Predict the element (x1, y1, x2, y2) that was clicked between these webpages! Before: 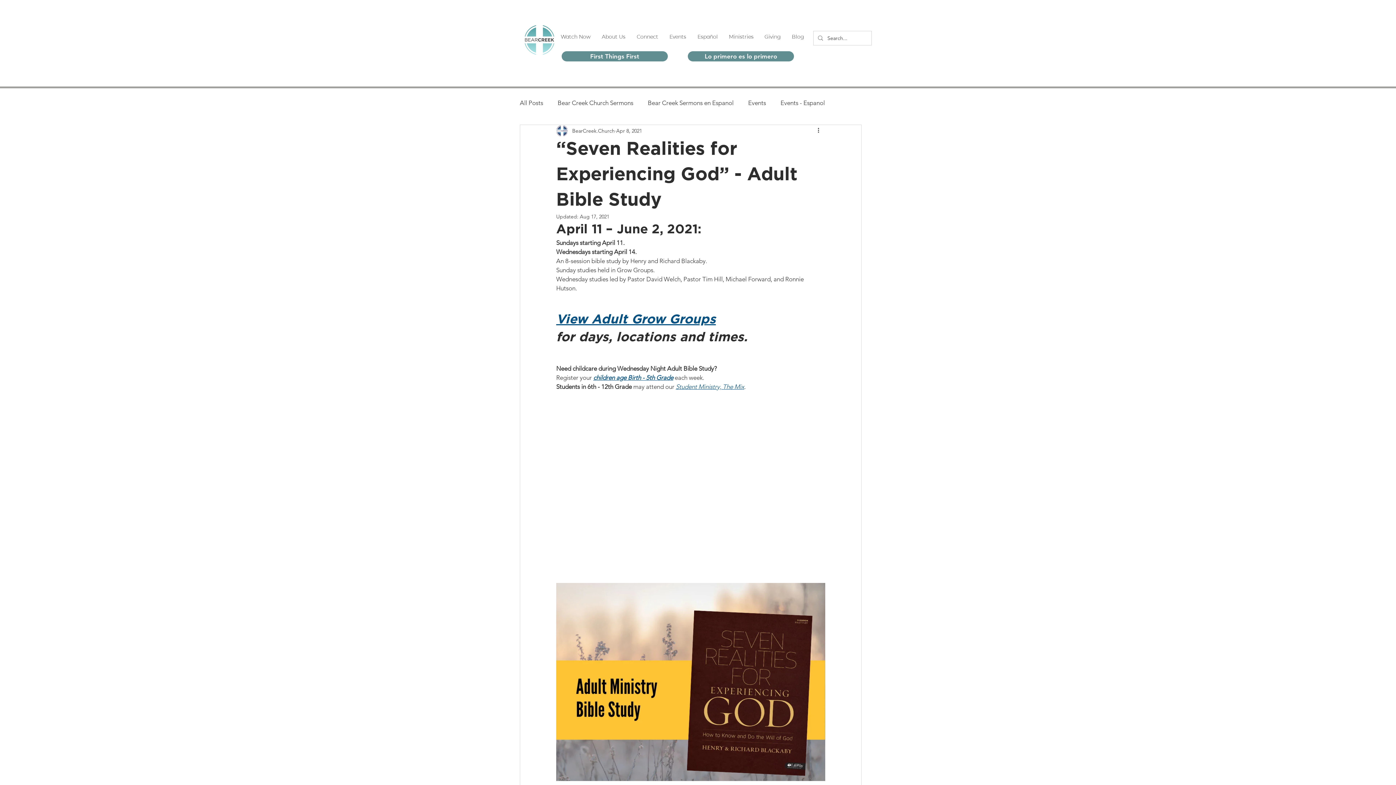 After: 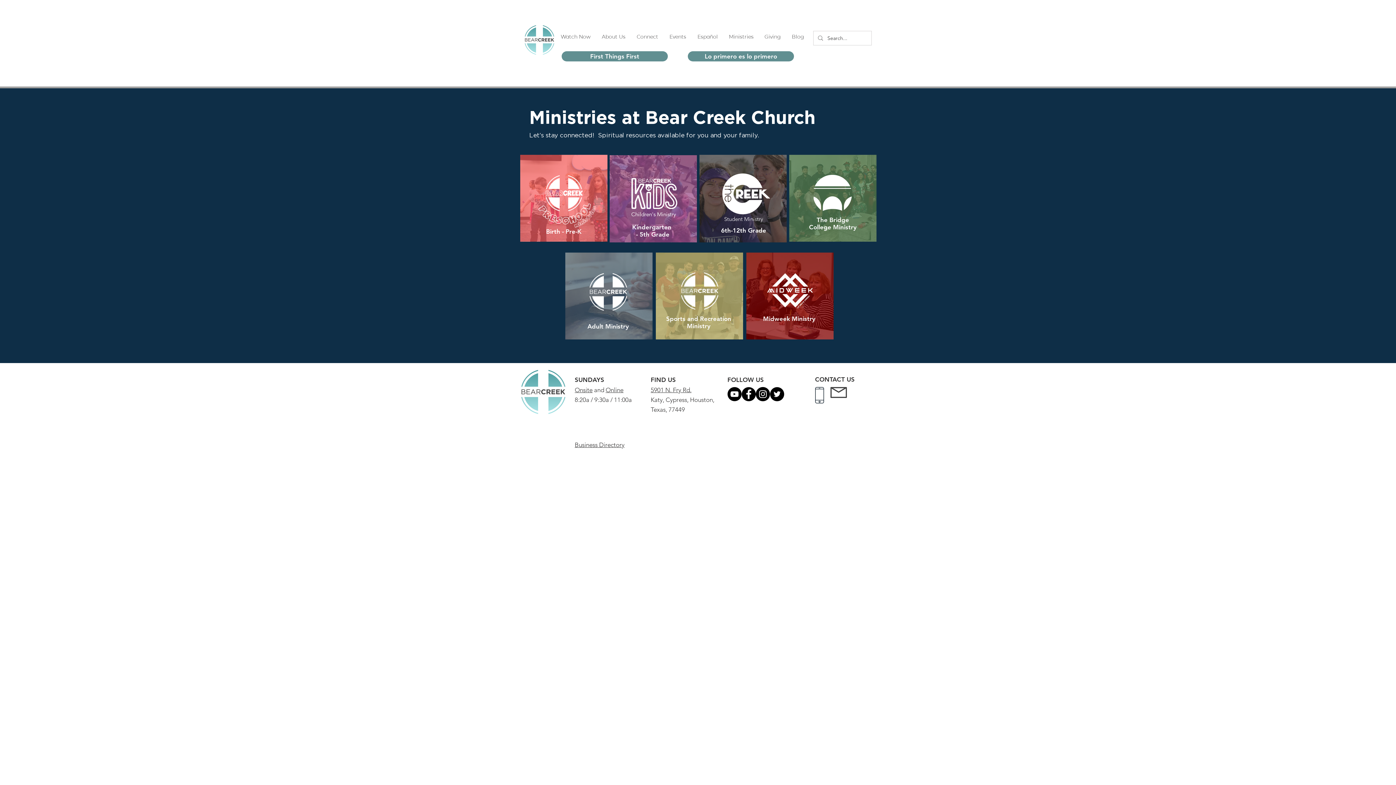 Action: bbox: (723, 27, 759, 45) label: Ministries